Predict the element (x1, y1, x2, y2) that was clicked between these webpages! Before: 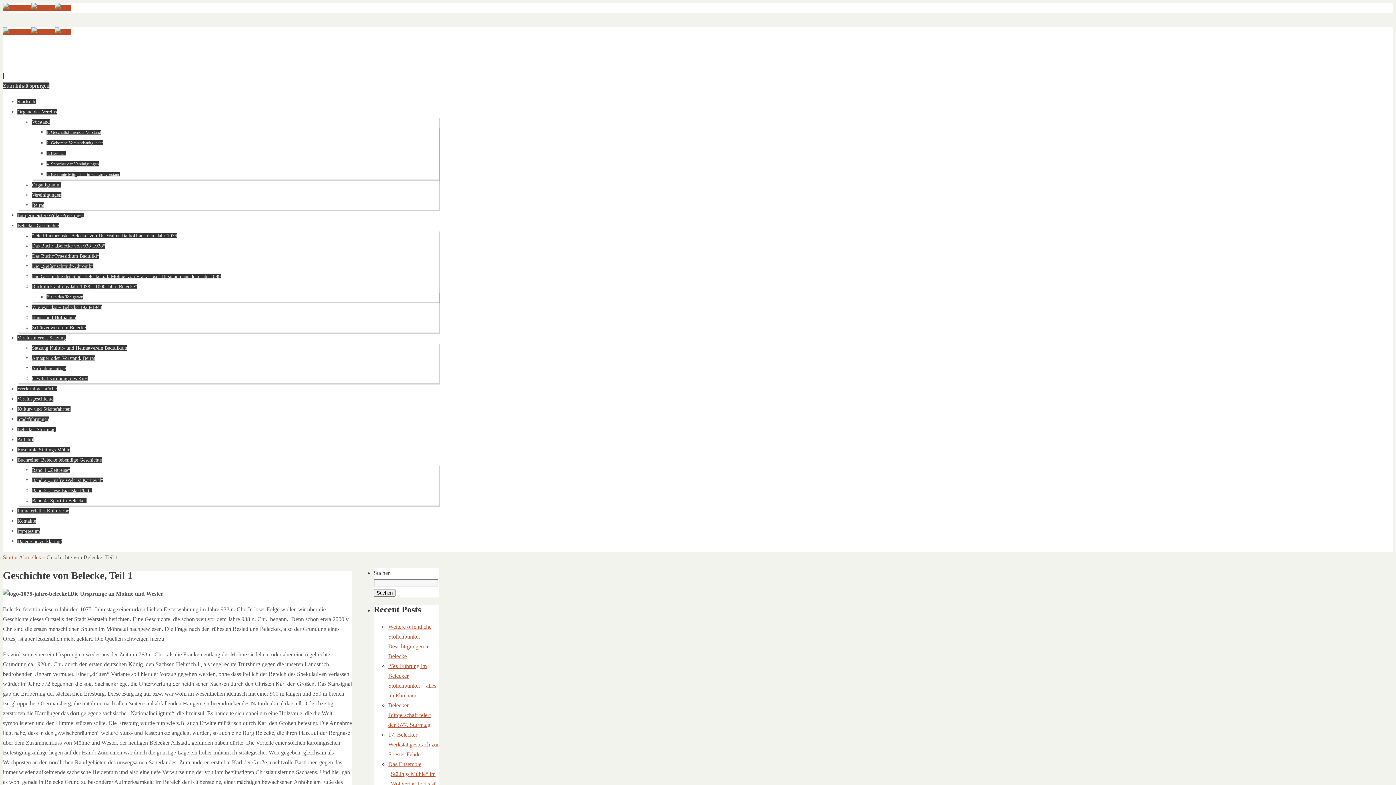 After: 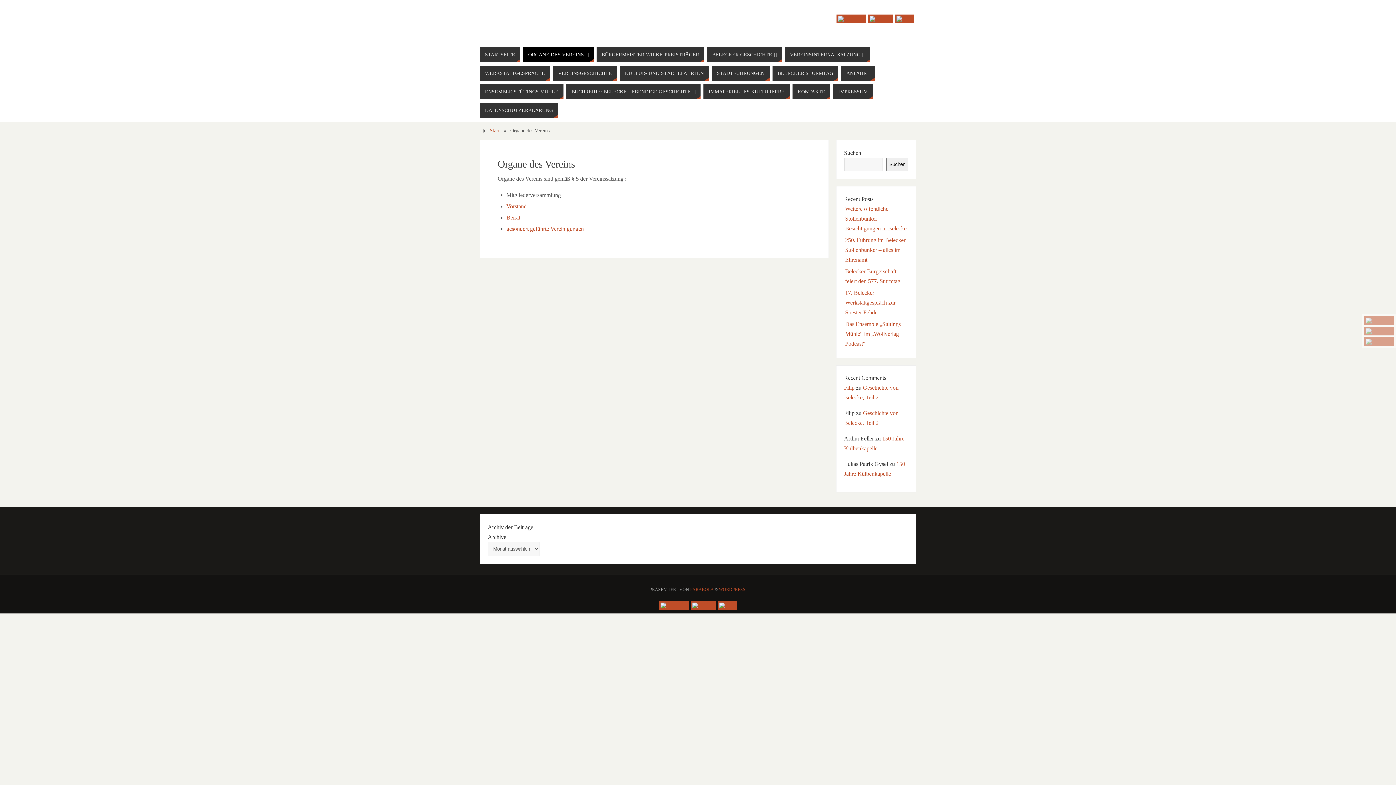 Action: label: Organe des Vereins bbox: (17, 109, 56, 114)